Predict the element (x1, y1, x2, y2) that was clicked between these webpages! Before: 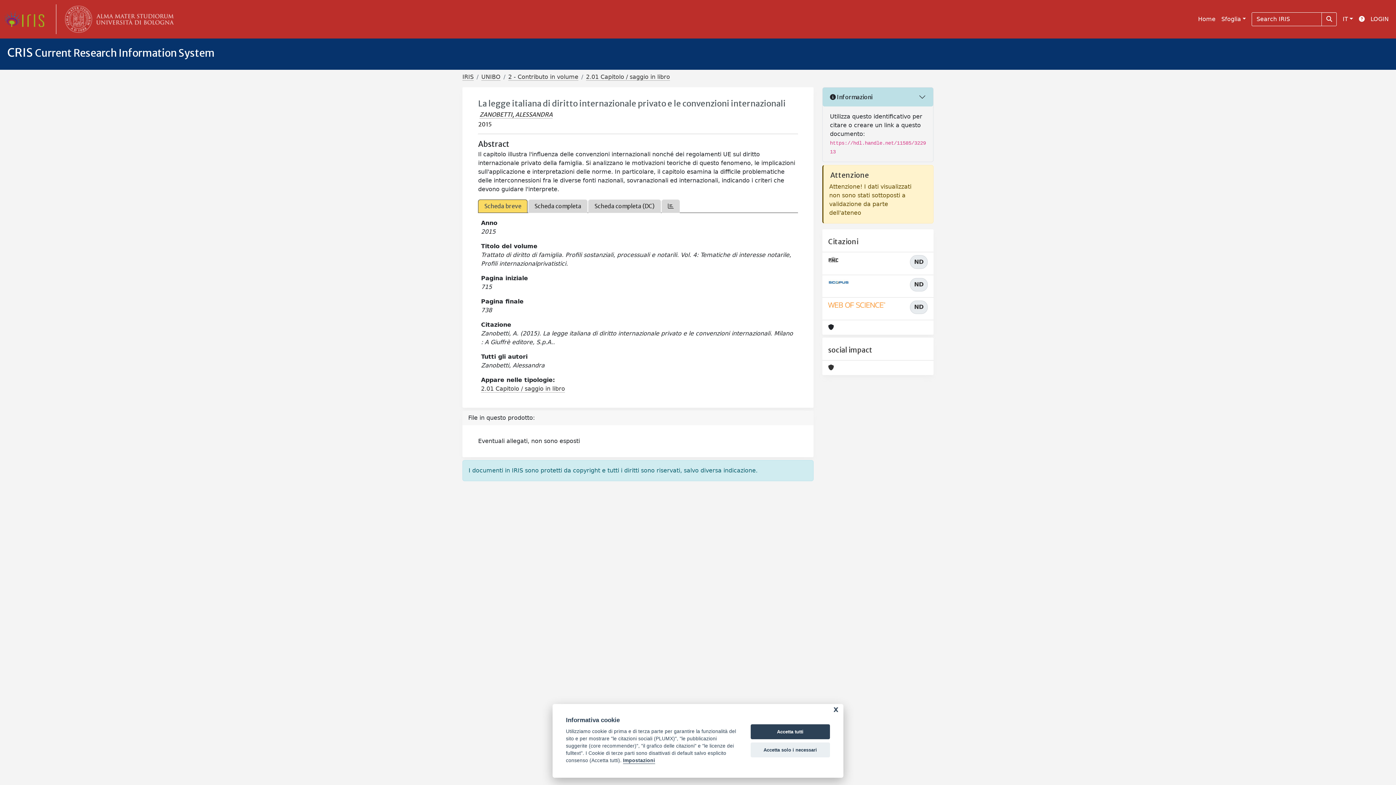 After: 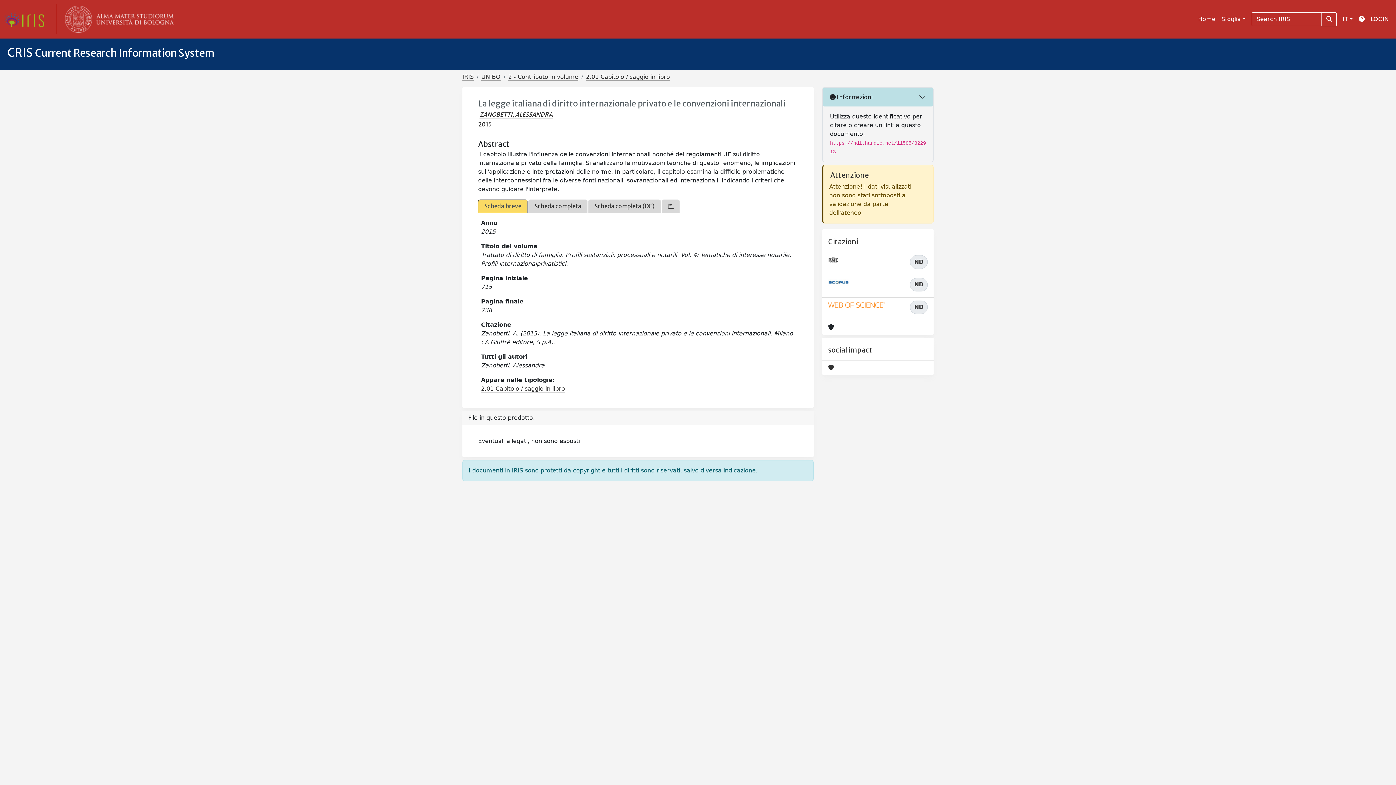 Action: label: Accetta solo i necessari bbox: (750, 742, 830, 757)